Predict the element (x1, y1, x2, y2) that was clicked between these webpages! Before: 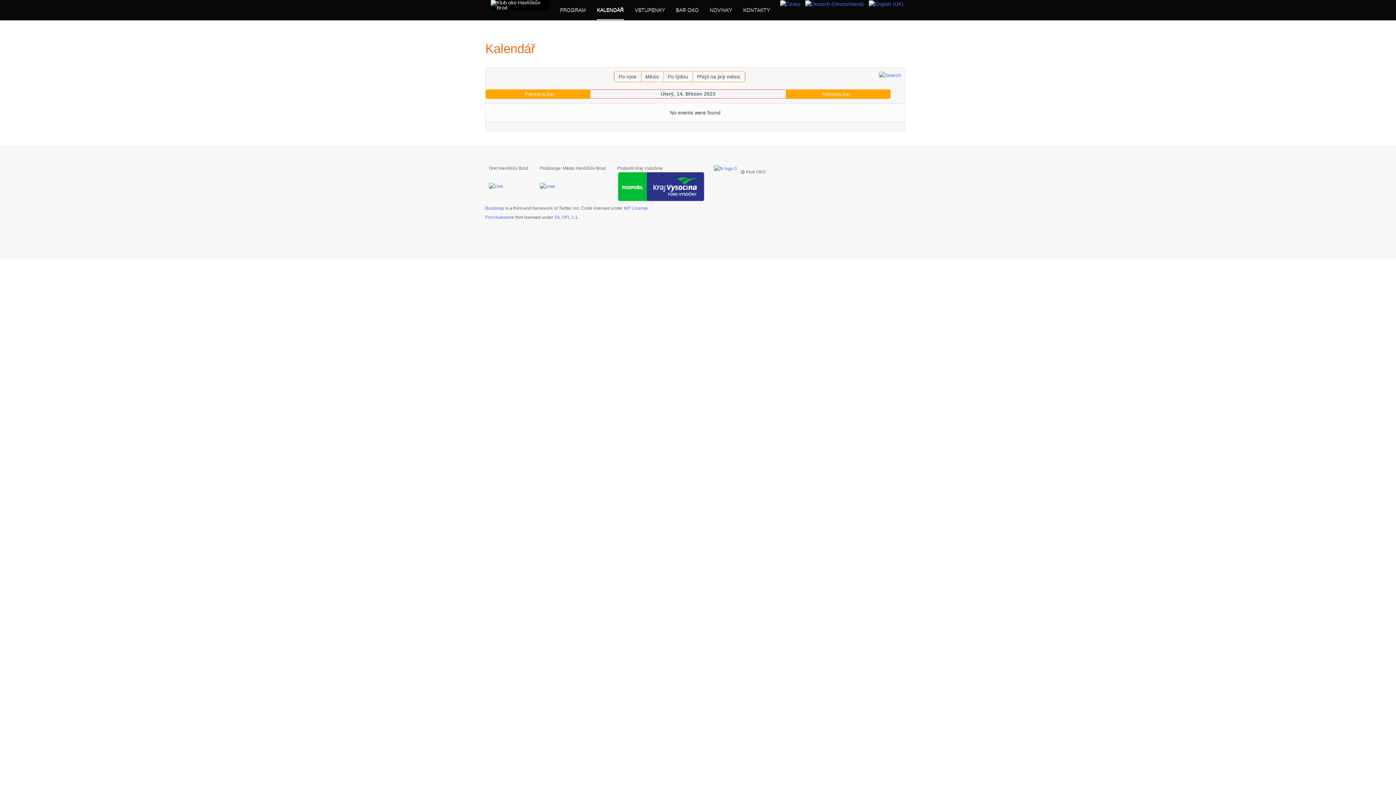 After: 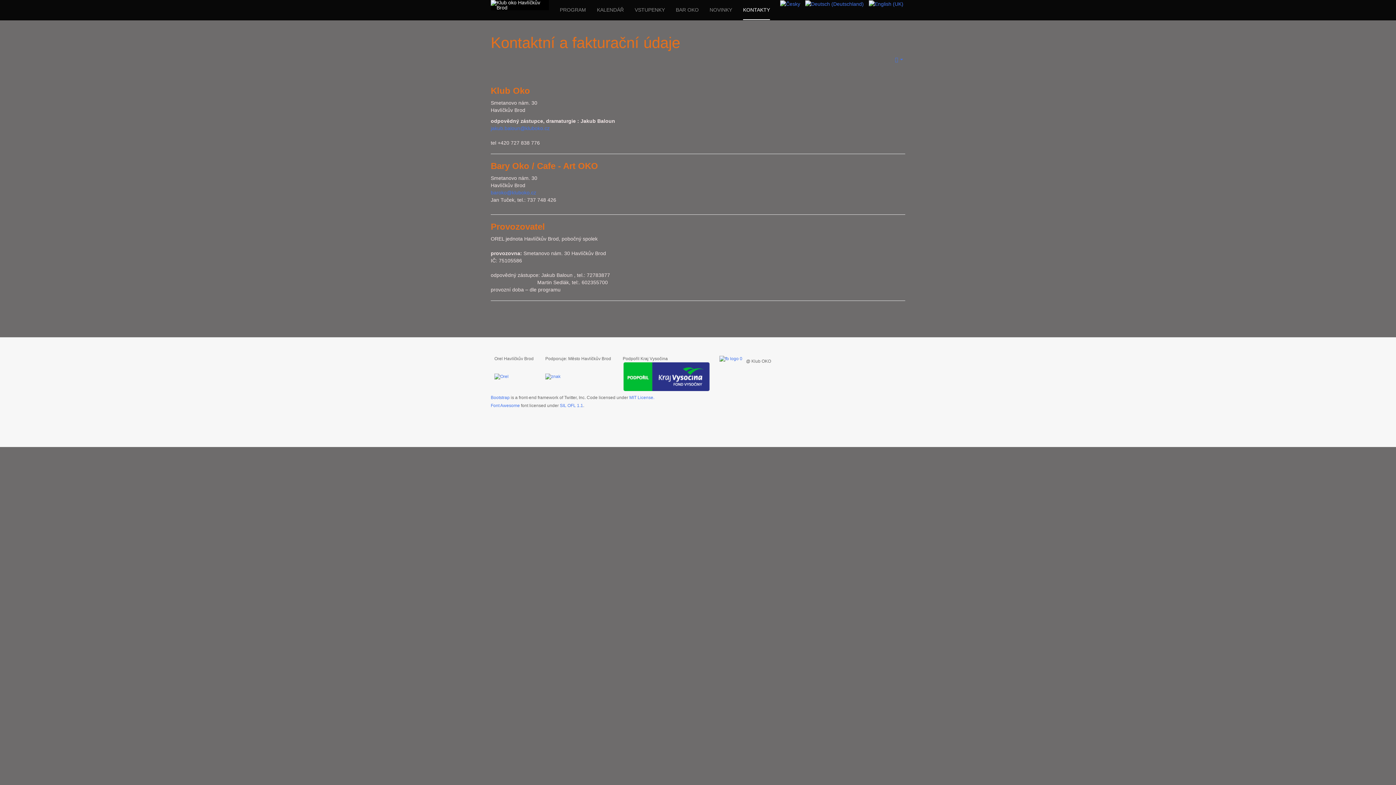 Action: label: KONTAKTY bbox: (743, 0, 770, 20)